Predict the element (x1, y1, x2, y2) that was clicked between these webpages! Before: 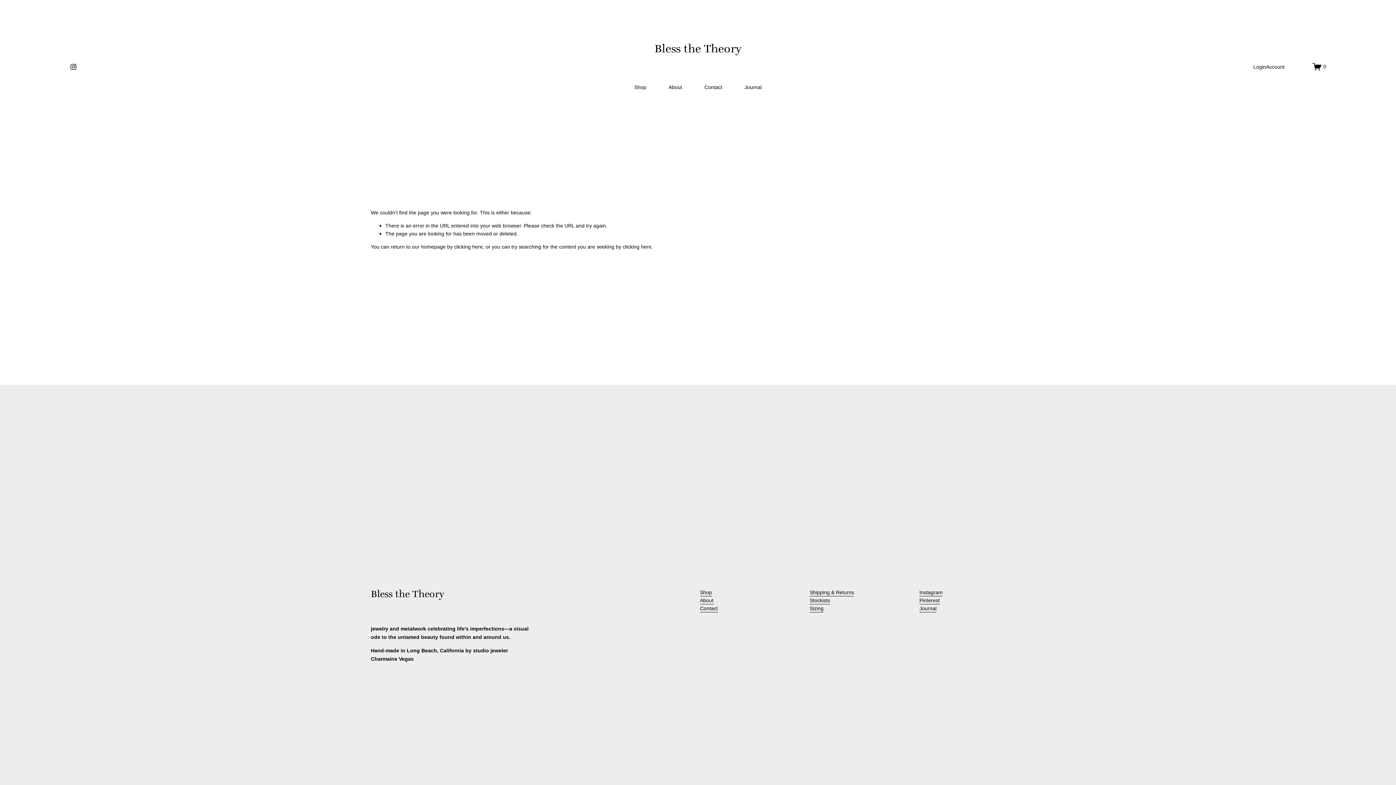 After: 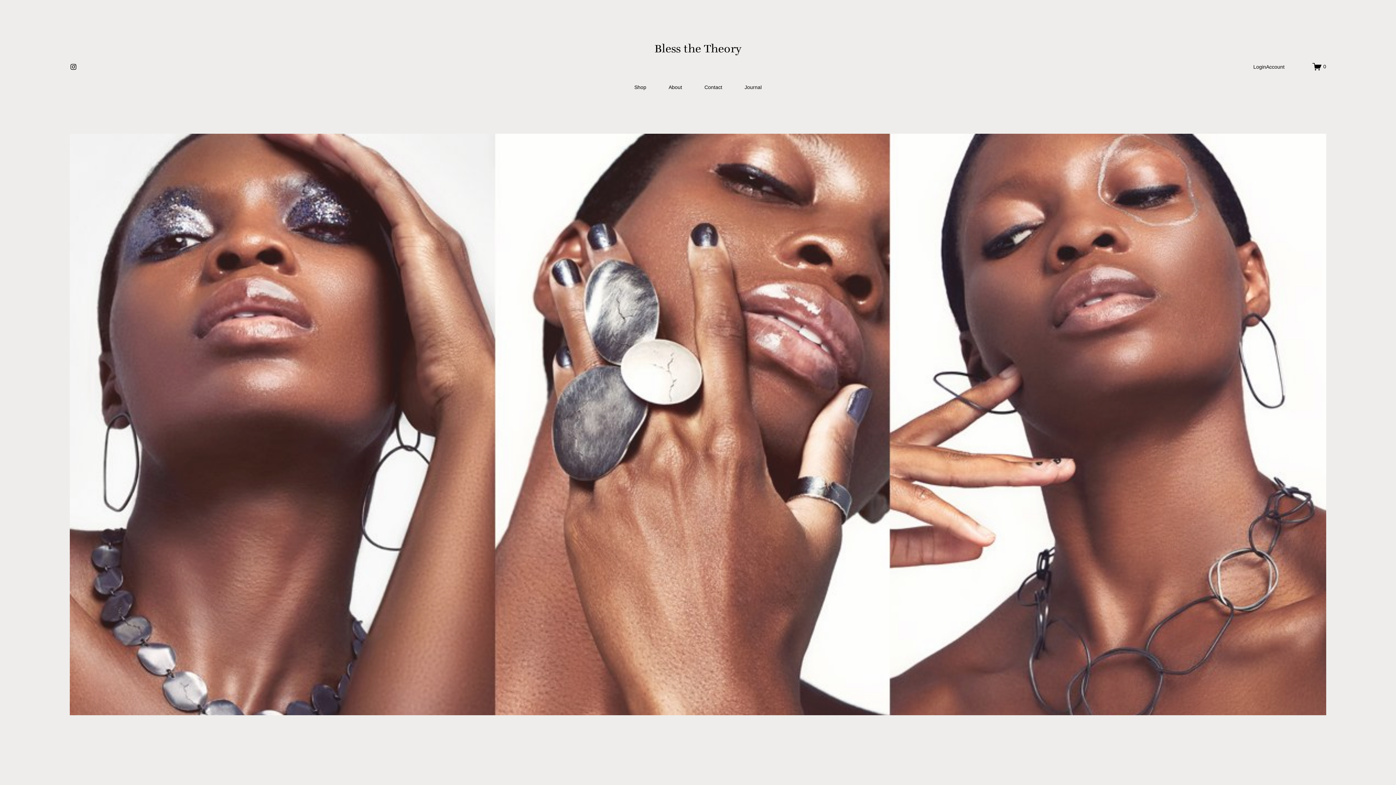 Action: bbox: (454, 243, 482, 250) label: clicking here